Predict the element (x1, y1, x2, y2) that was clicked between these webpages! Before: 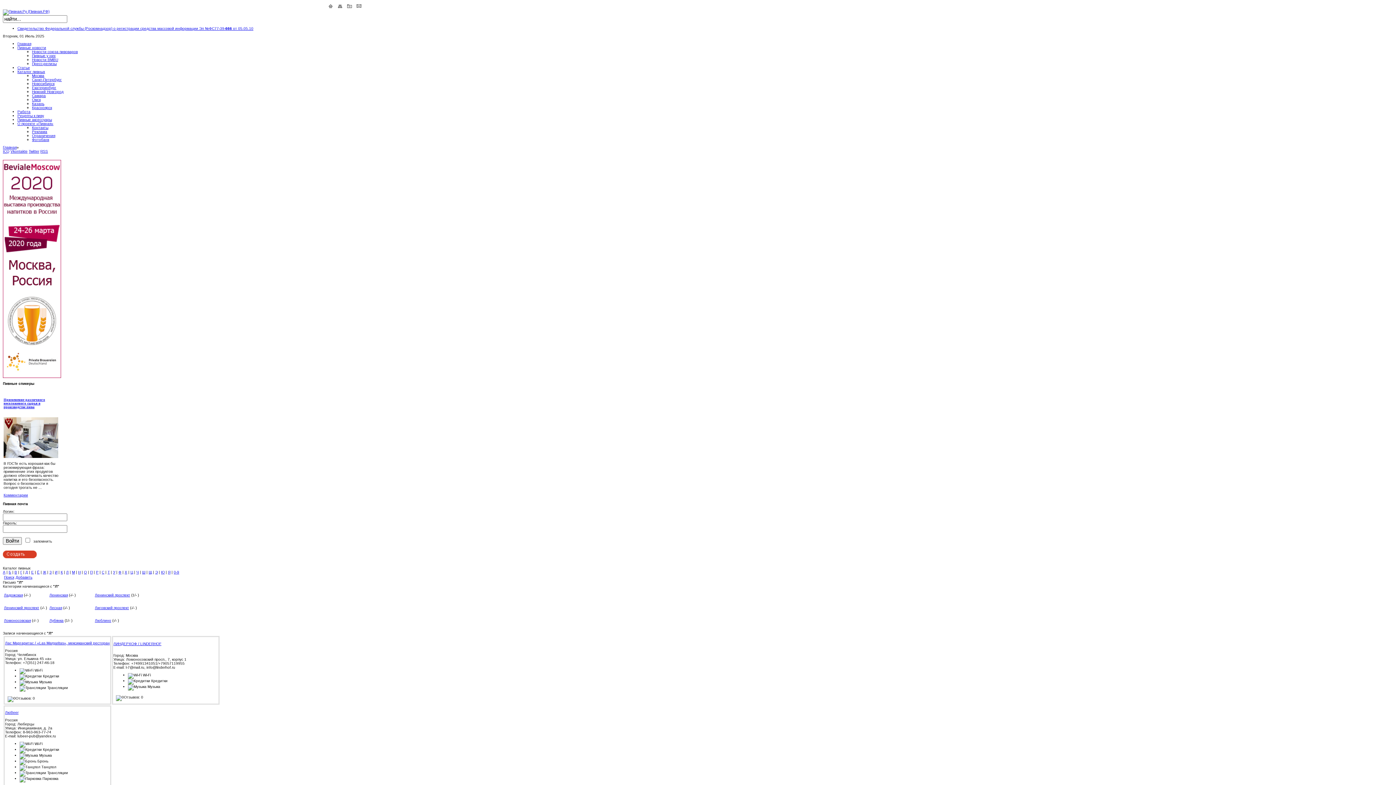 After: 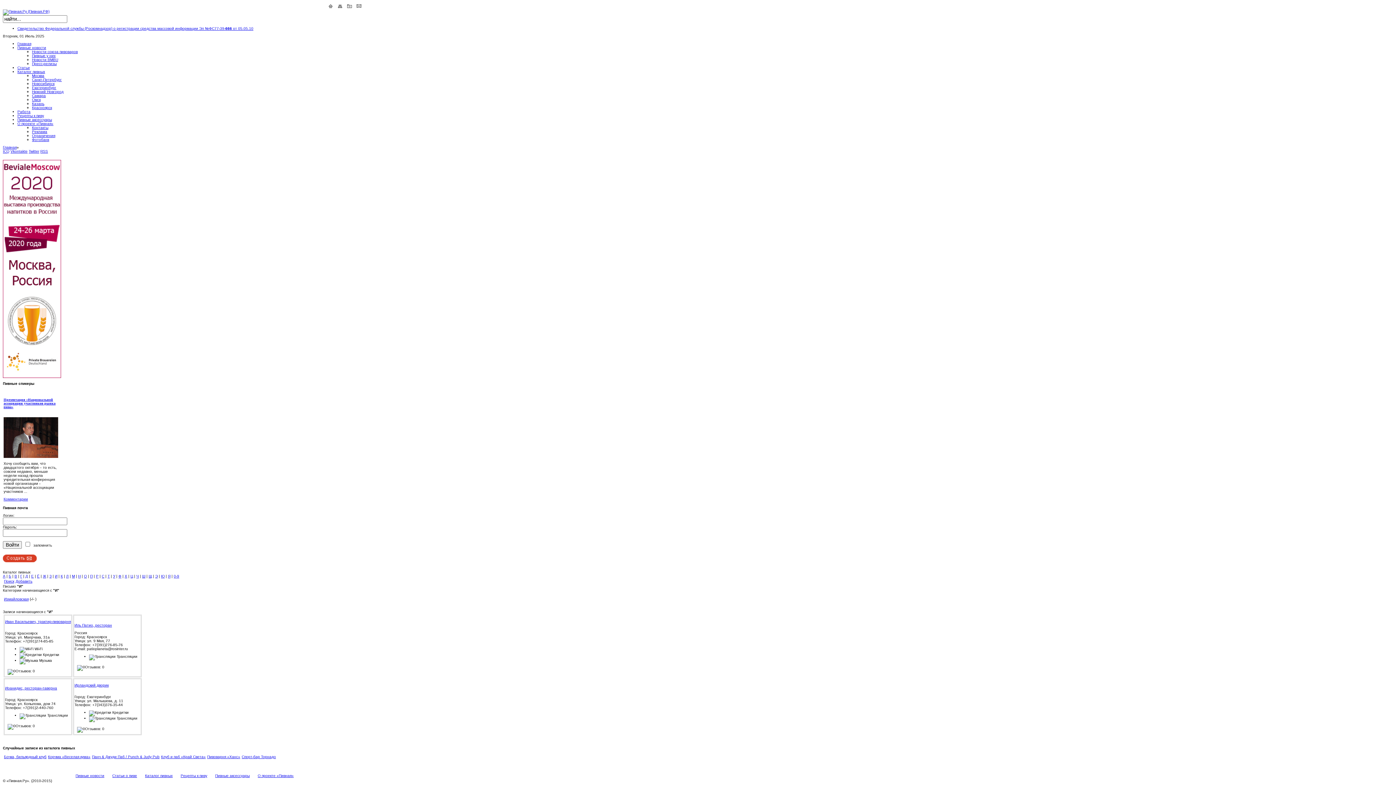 Action: label: И bbox: (54, 570, 57, 574)